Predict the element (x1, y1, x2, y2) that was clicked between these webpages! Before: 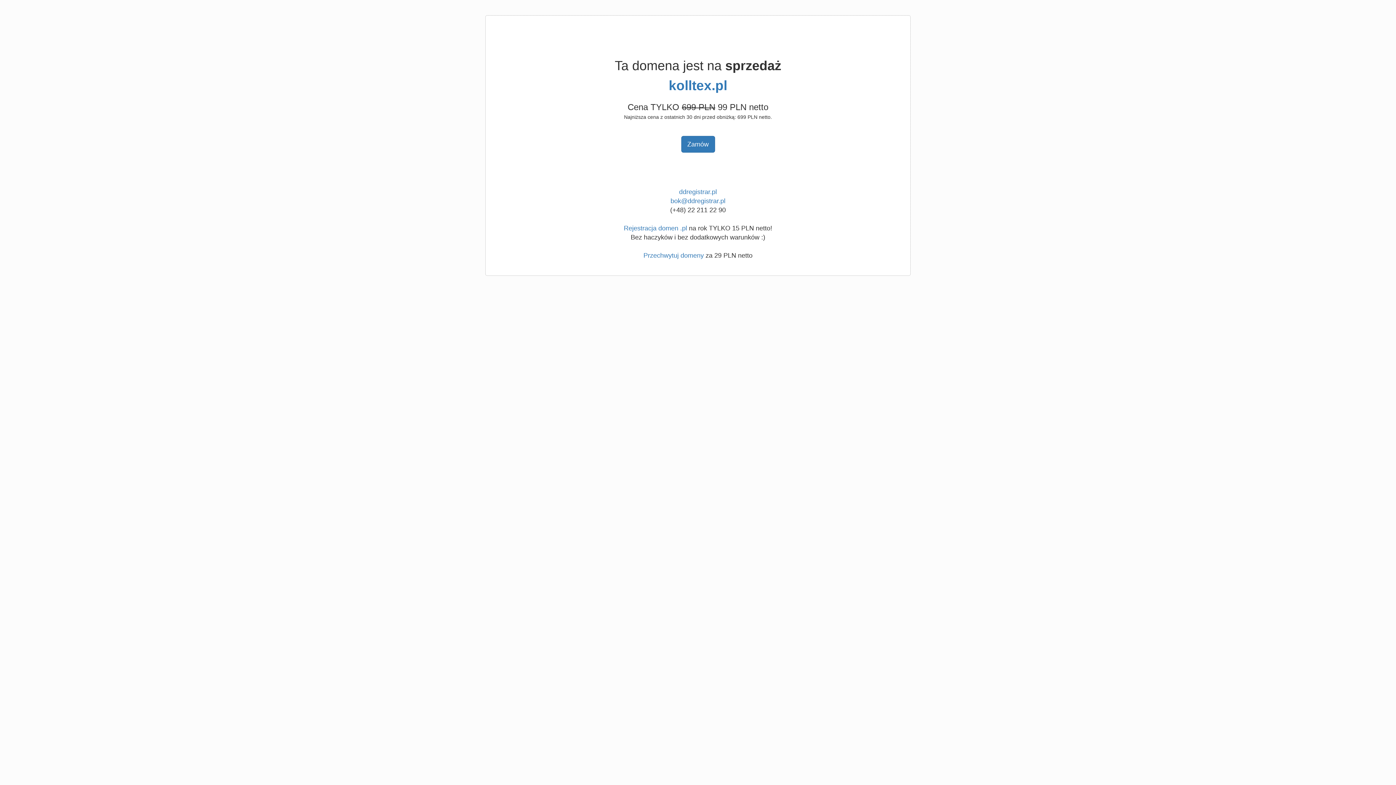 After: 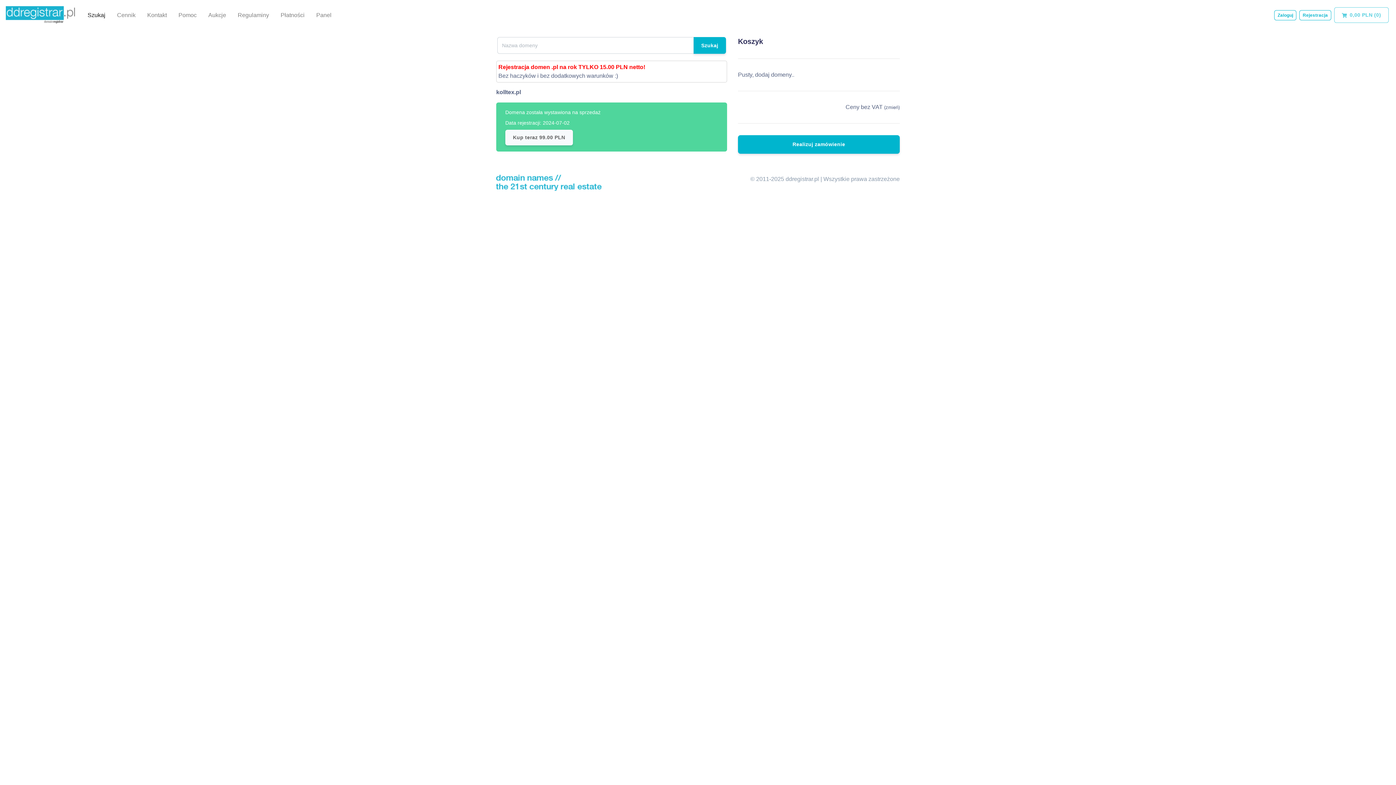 Action: bbox: (681, 136, 715, 152) label: Zamów